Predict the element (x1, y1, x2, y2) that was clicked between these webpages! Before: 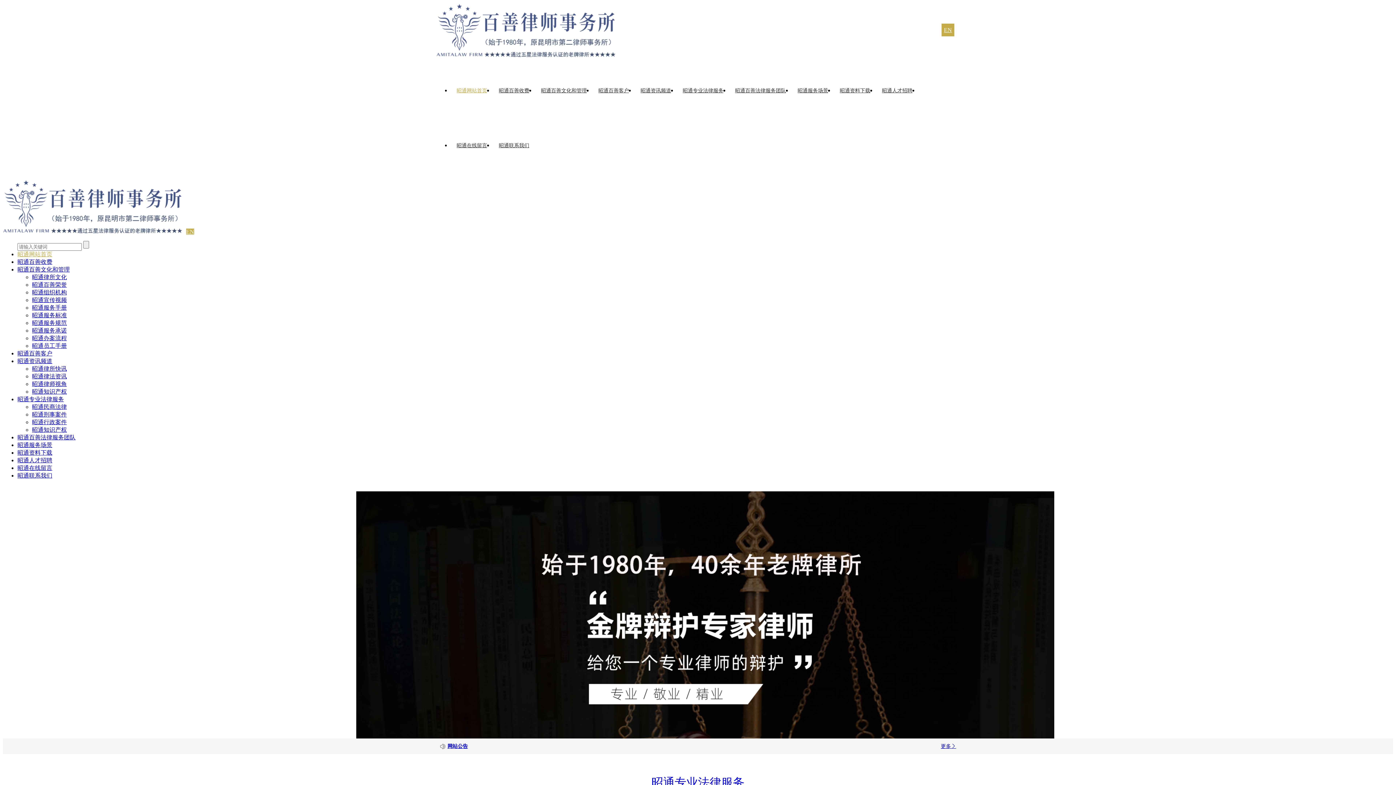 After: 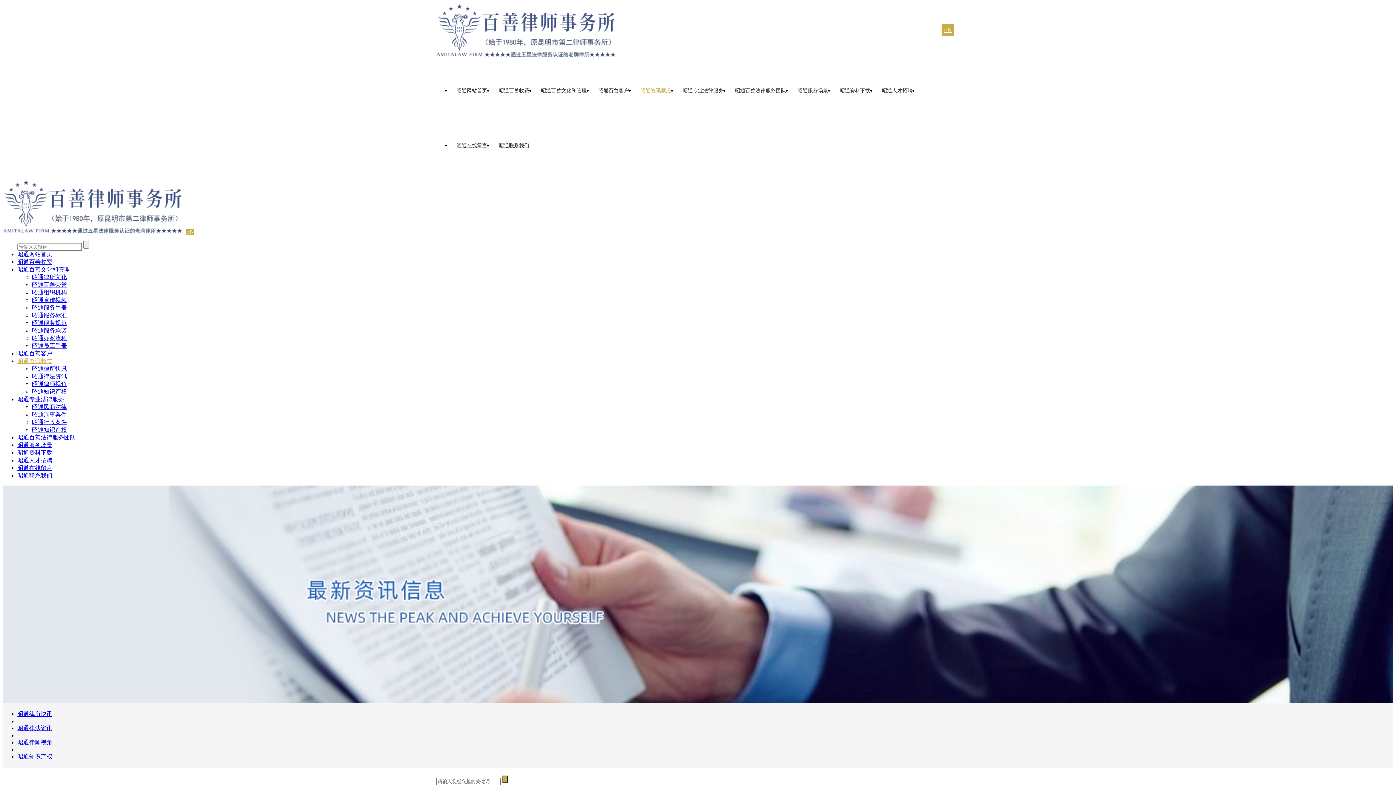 Action: bbox: (634, 63, 677, 118) label: 昭通资讯频道